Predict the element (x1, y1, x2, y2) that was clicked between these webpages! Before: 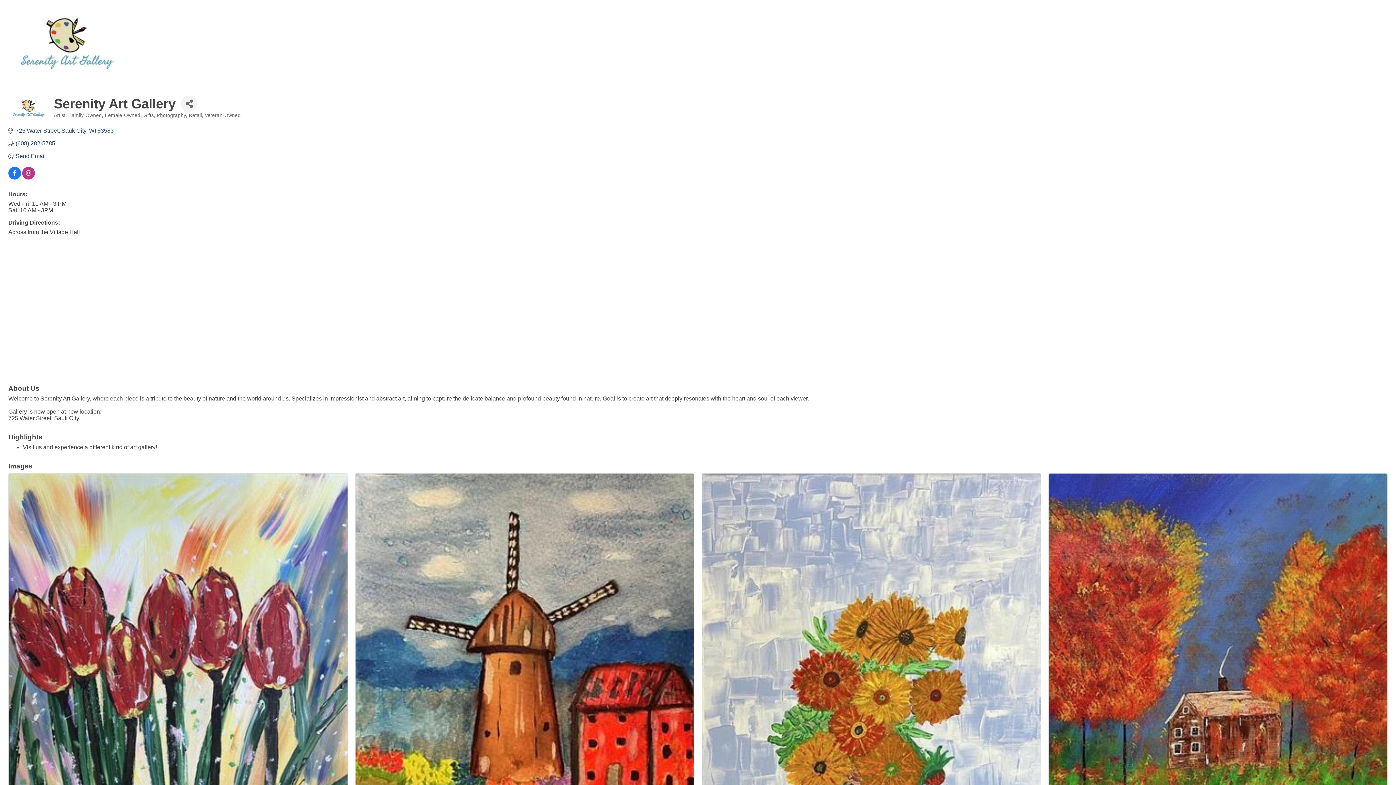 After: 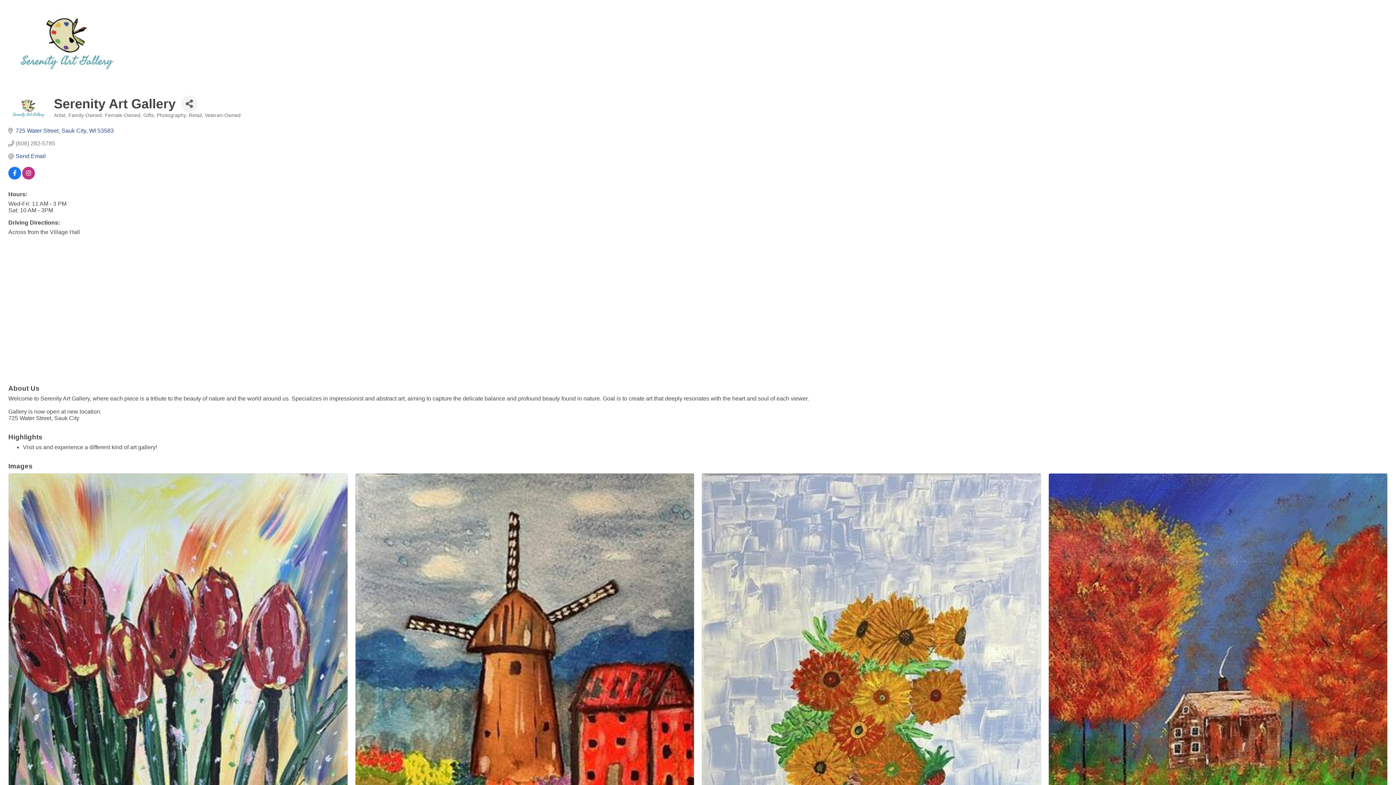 Action: label: (608) 282-5785 bbox: (15, 140, 55, 146)